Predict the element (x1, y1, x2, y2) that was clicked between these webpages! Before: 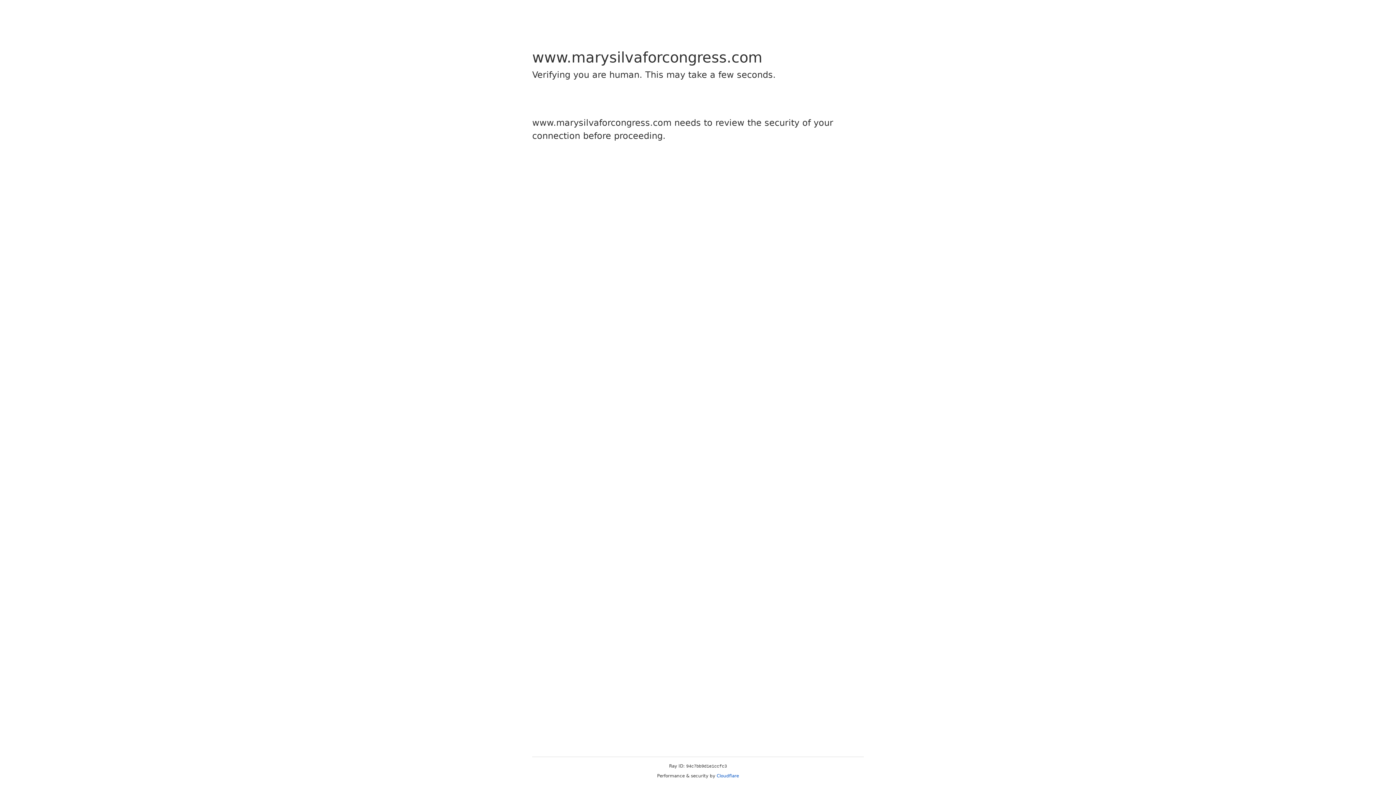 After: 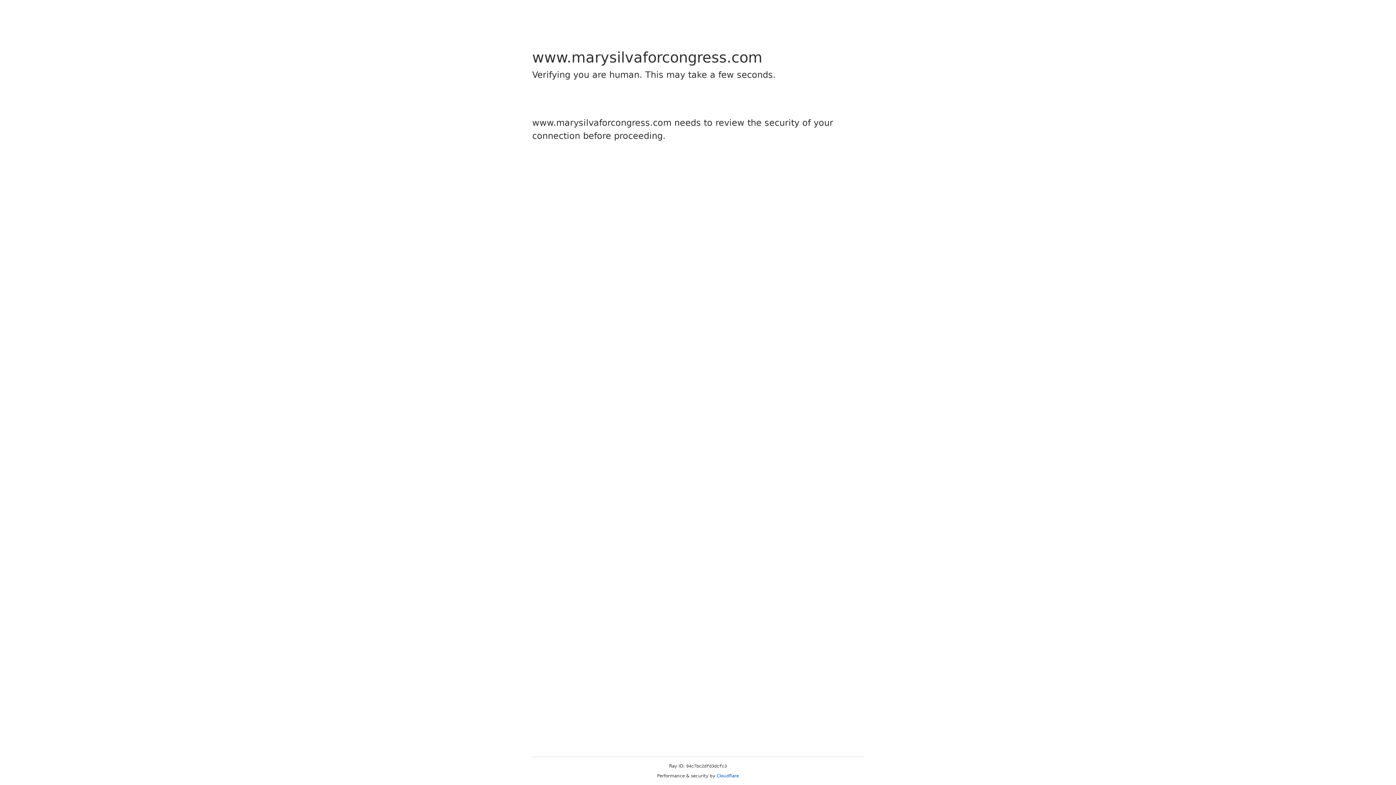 Action: label: Cloudflare bbox: (716, 773, 739, 778)